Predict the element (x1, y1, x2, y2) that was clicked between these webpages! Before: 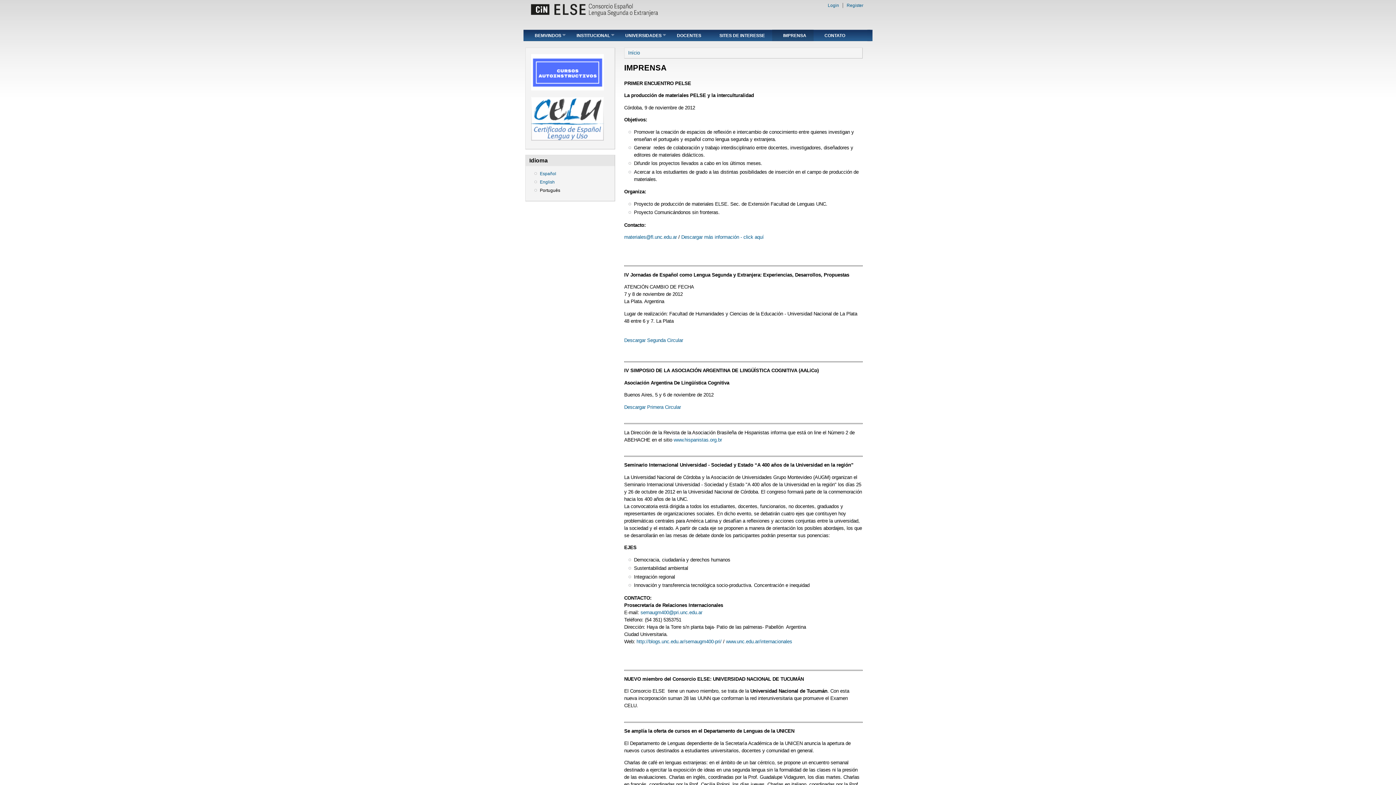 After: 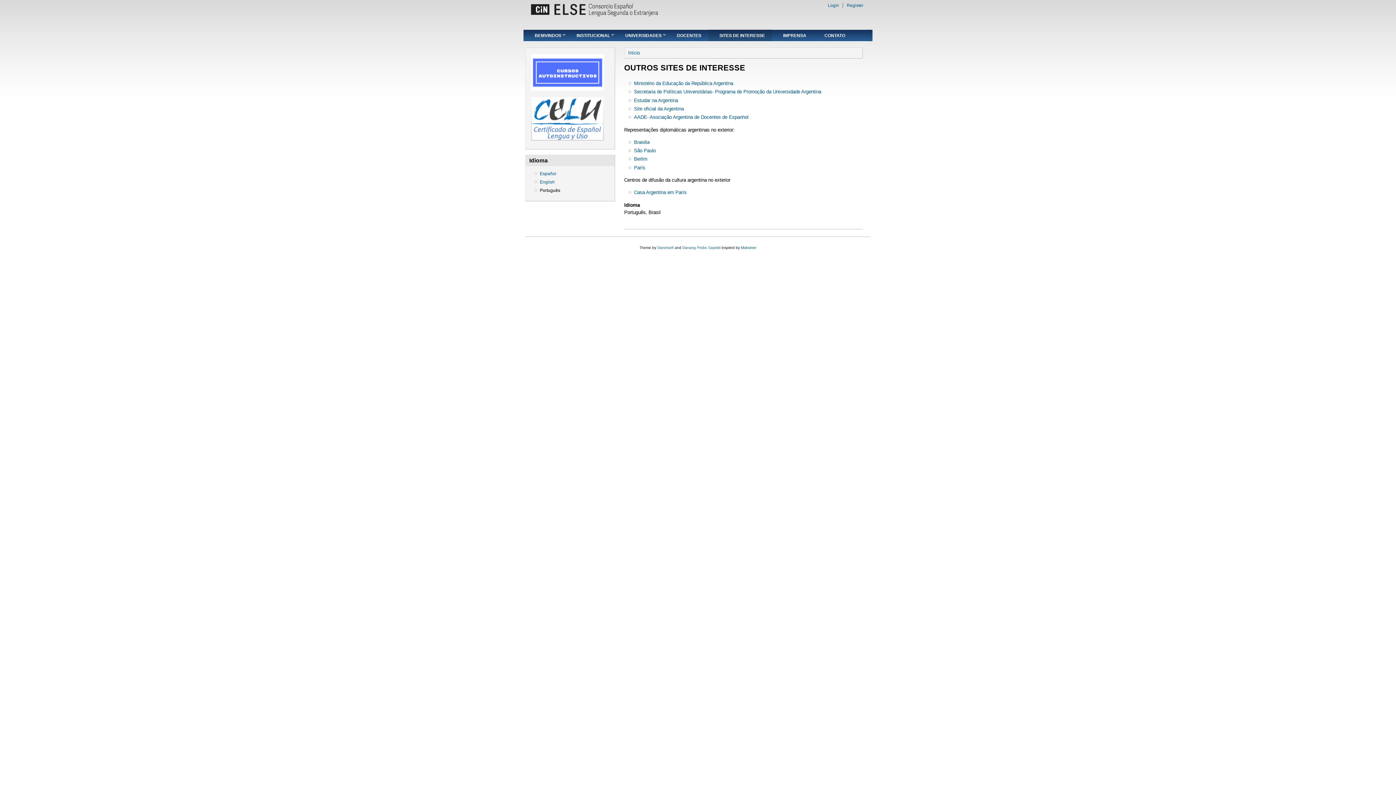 Action: label: SITES DE INTERESSE bbox: (708, 29, 772, 41)